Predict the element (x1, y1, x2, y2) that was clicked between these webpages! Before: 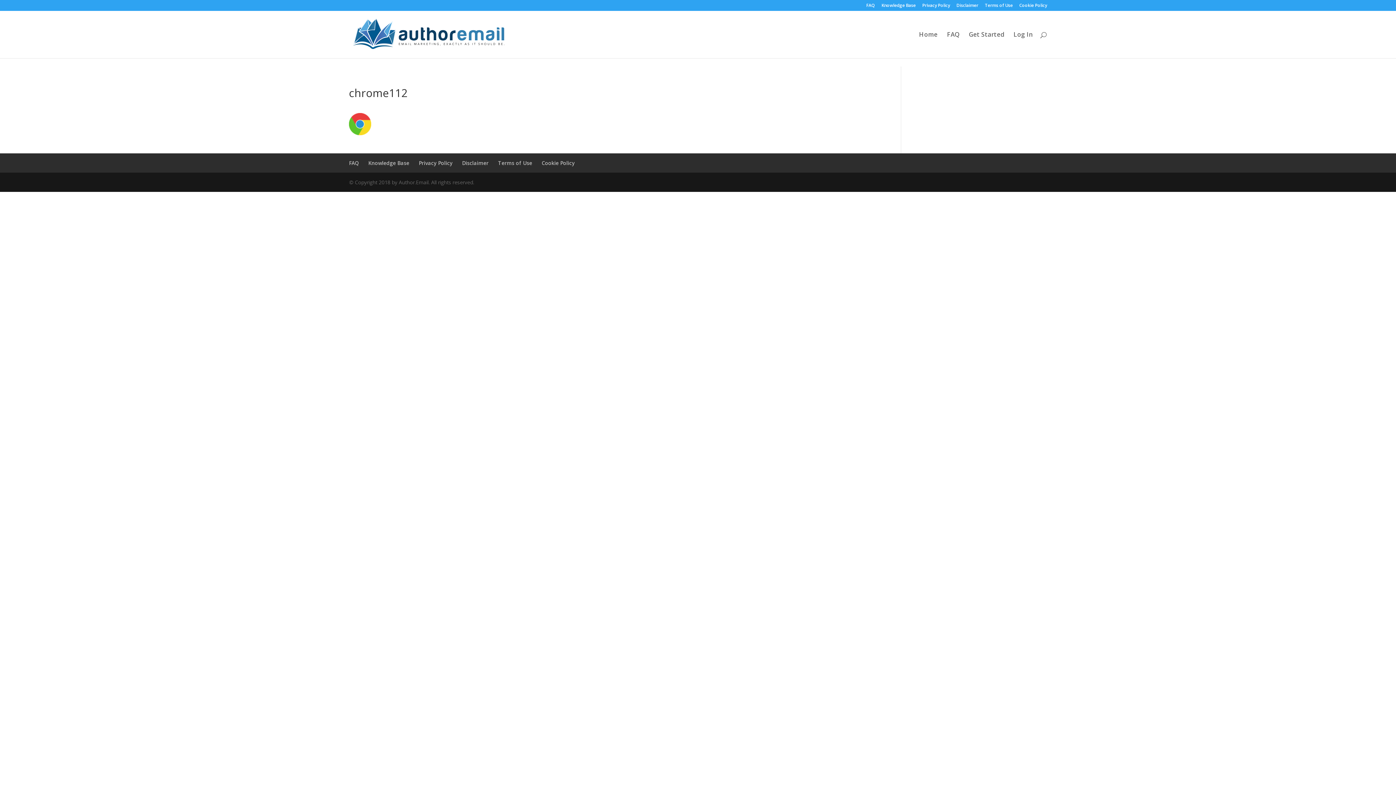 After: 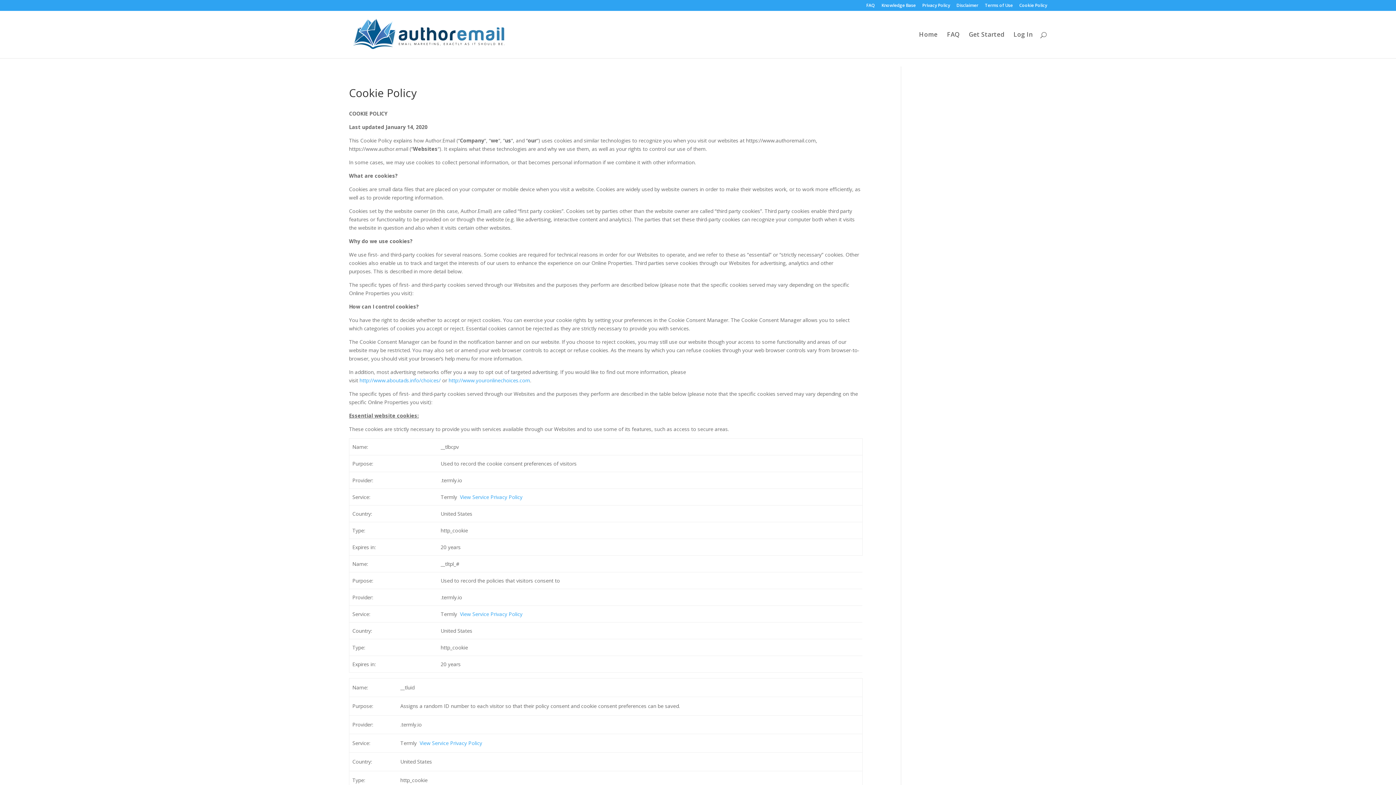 Action: label: Cookie Policy bbox: (1019, 3, 1047, 10)